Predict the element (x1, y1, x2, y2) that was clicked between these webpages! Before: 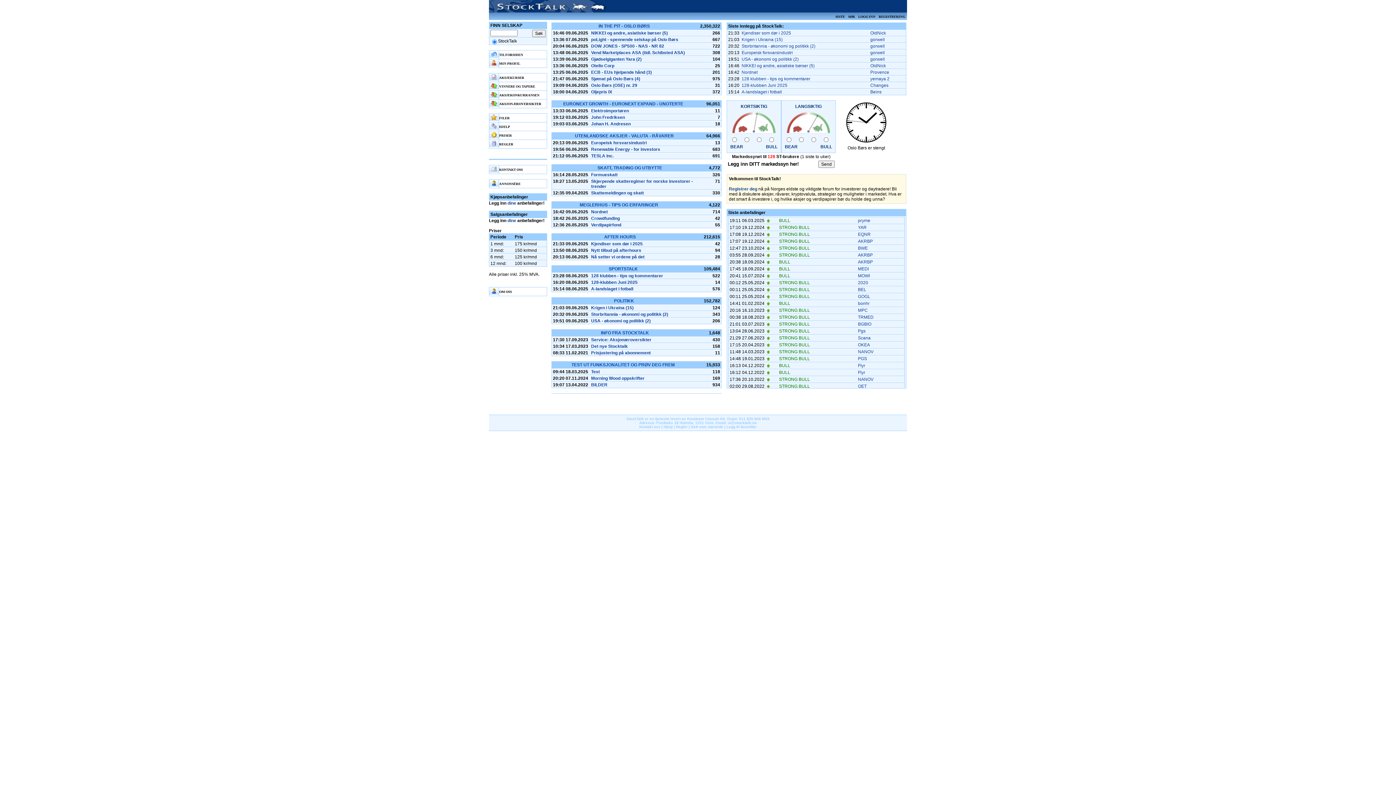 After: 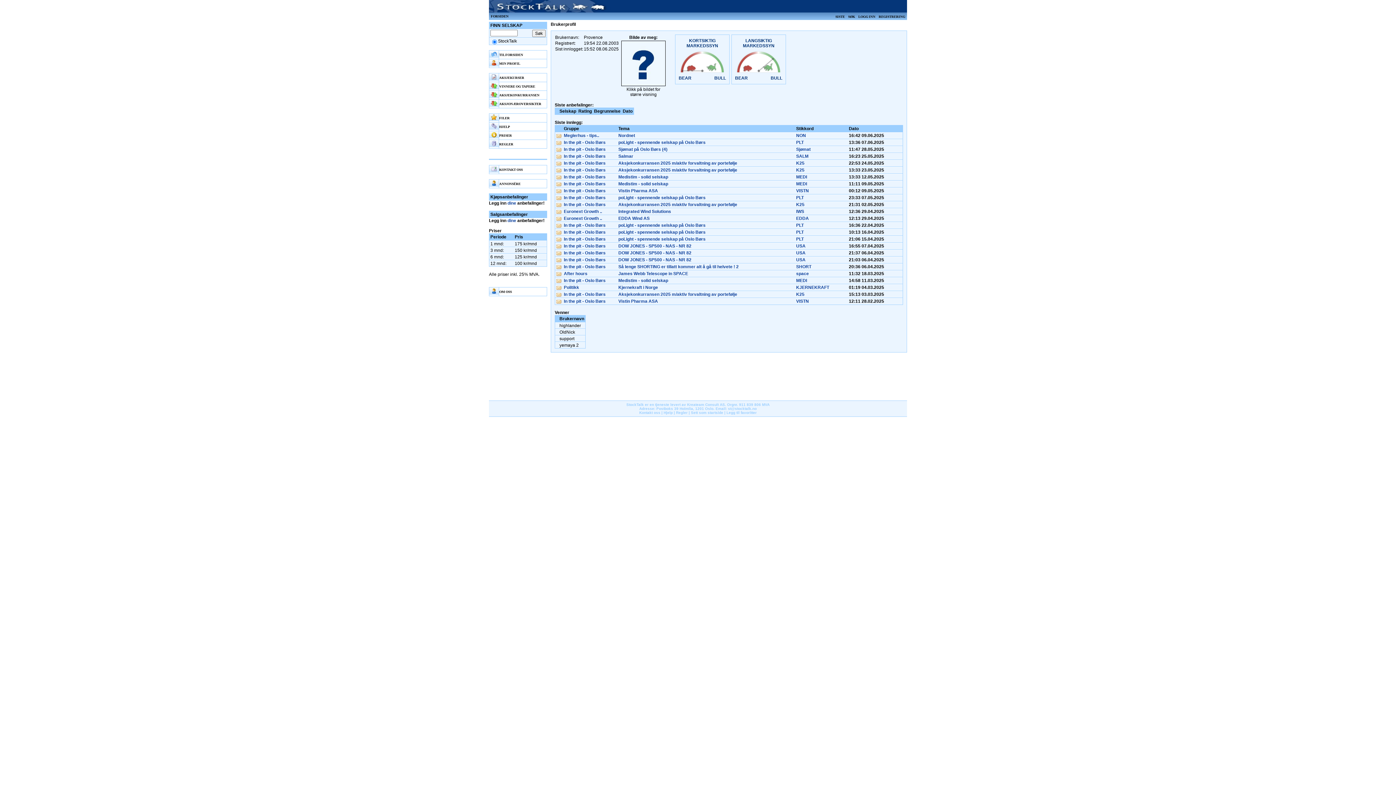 Action: label: Provence bbox: (870, 69, 889, 74)